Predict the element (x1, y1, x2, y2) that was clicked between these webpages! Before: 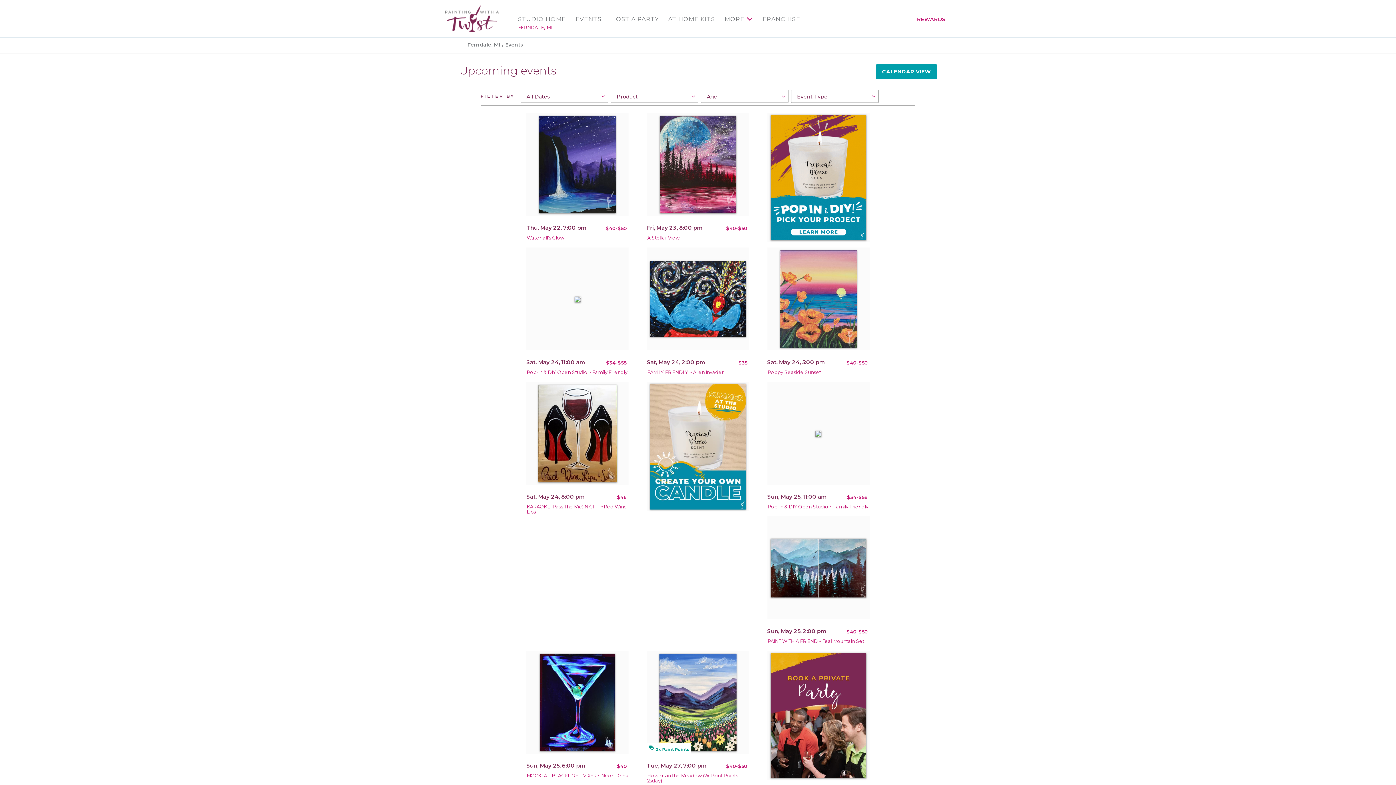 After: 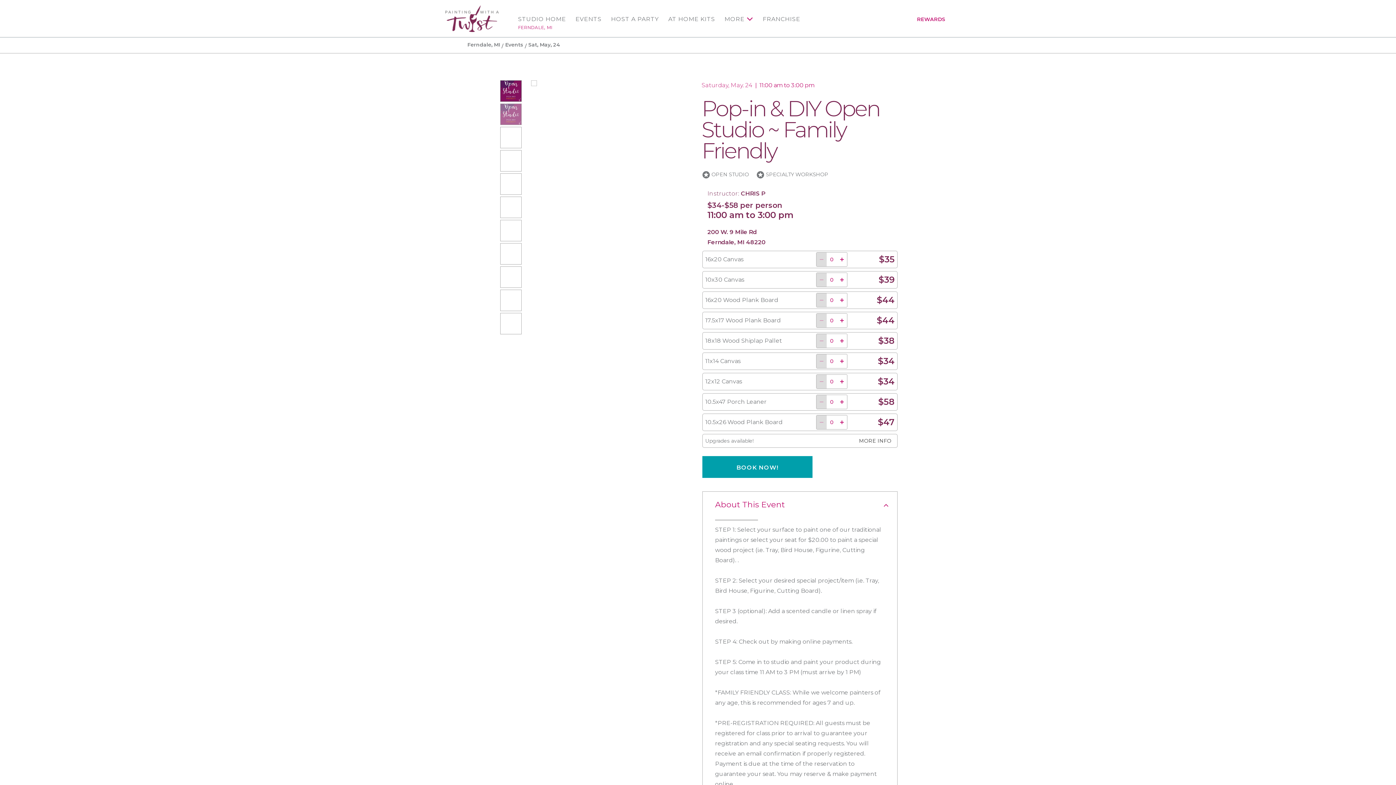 Action: bbox: (526, 369, 627, 375) label: Pop-in & DIY Open Studio ~ Family Friendly